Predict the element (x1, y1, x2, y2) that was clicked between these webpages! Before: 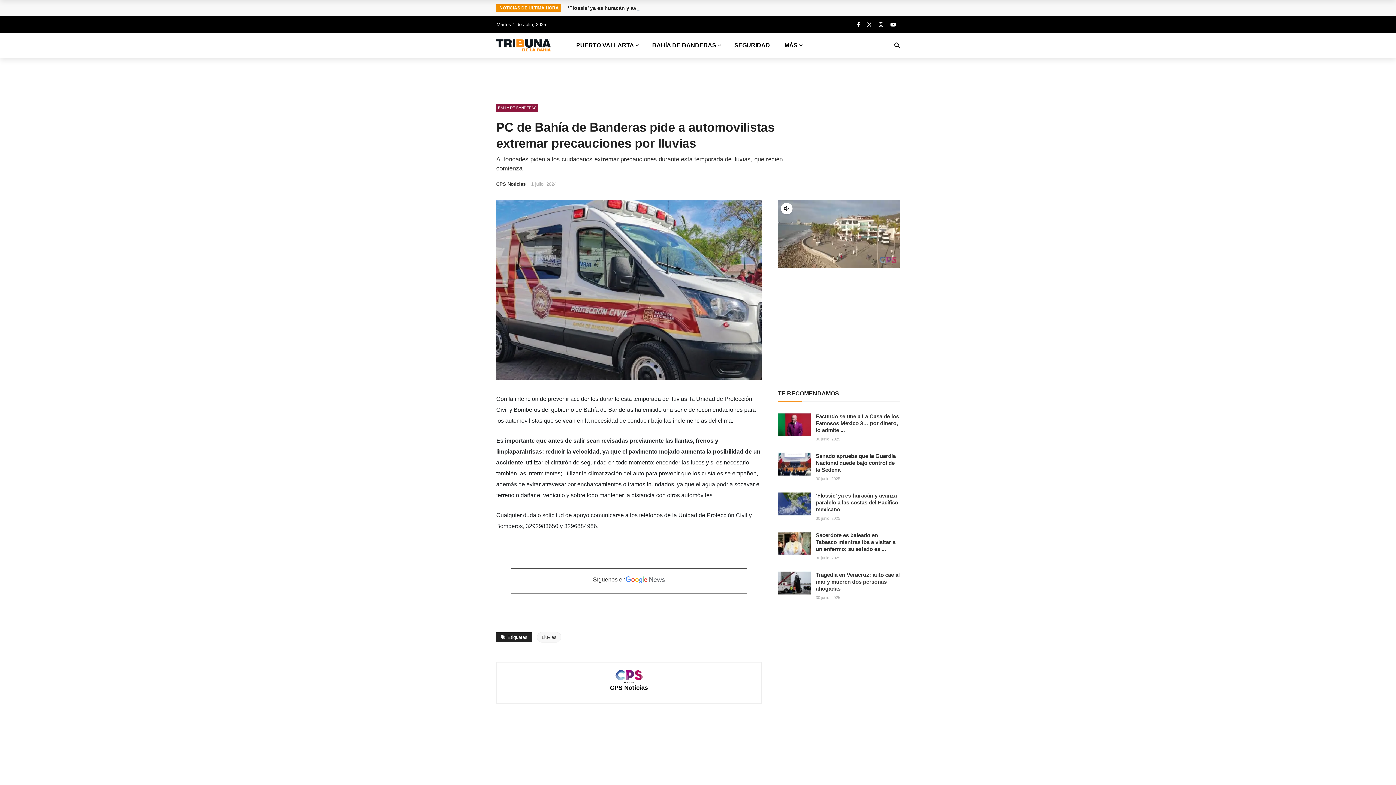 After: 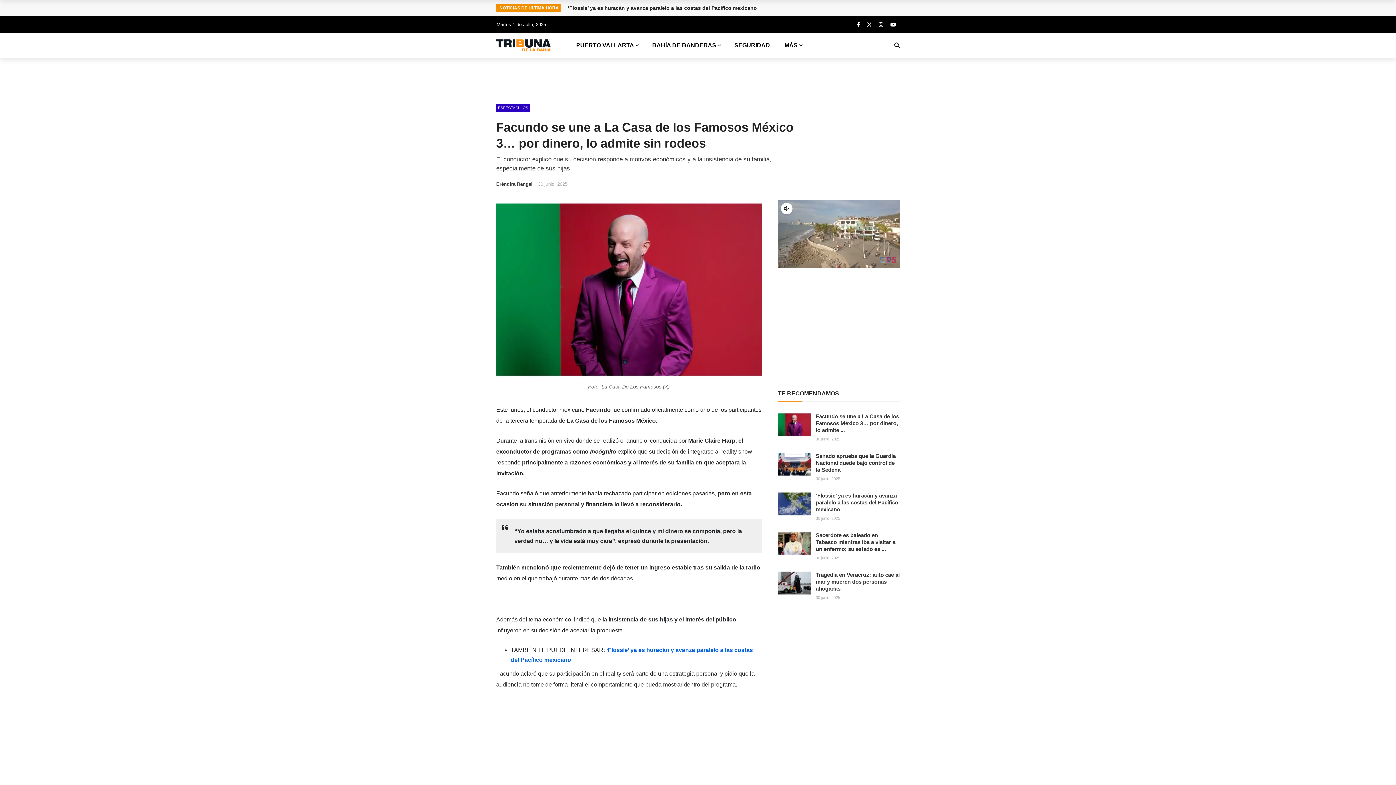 Action: label: Facundo se une a La Casa de los Famosos México 3… por dinero, lo admite ... bbox: (816, 413, 899, 433)